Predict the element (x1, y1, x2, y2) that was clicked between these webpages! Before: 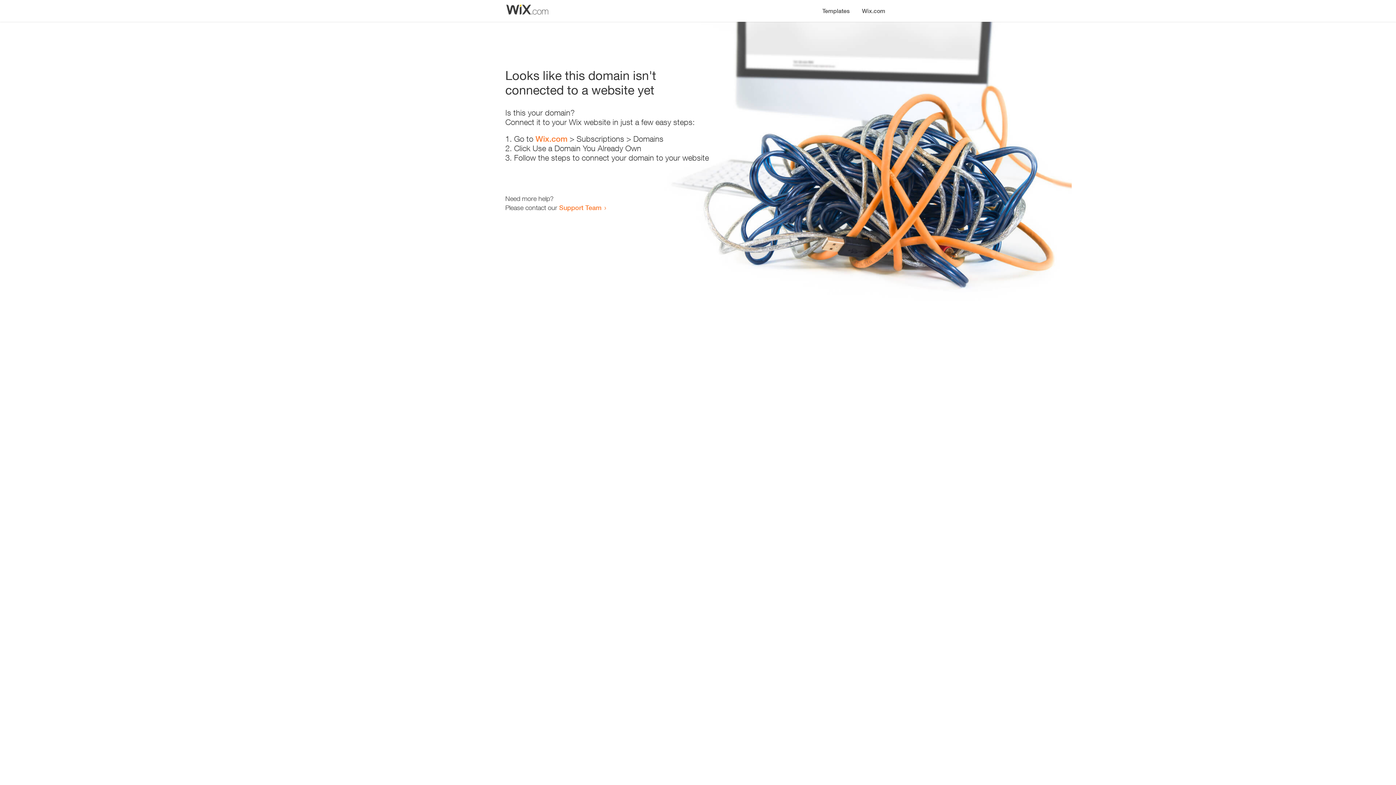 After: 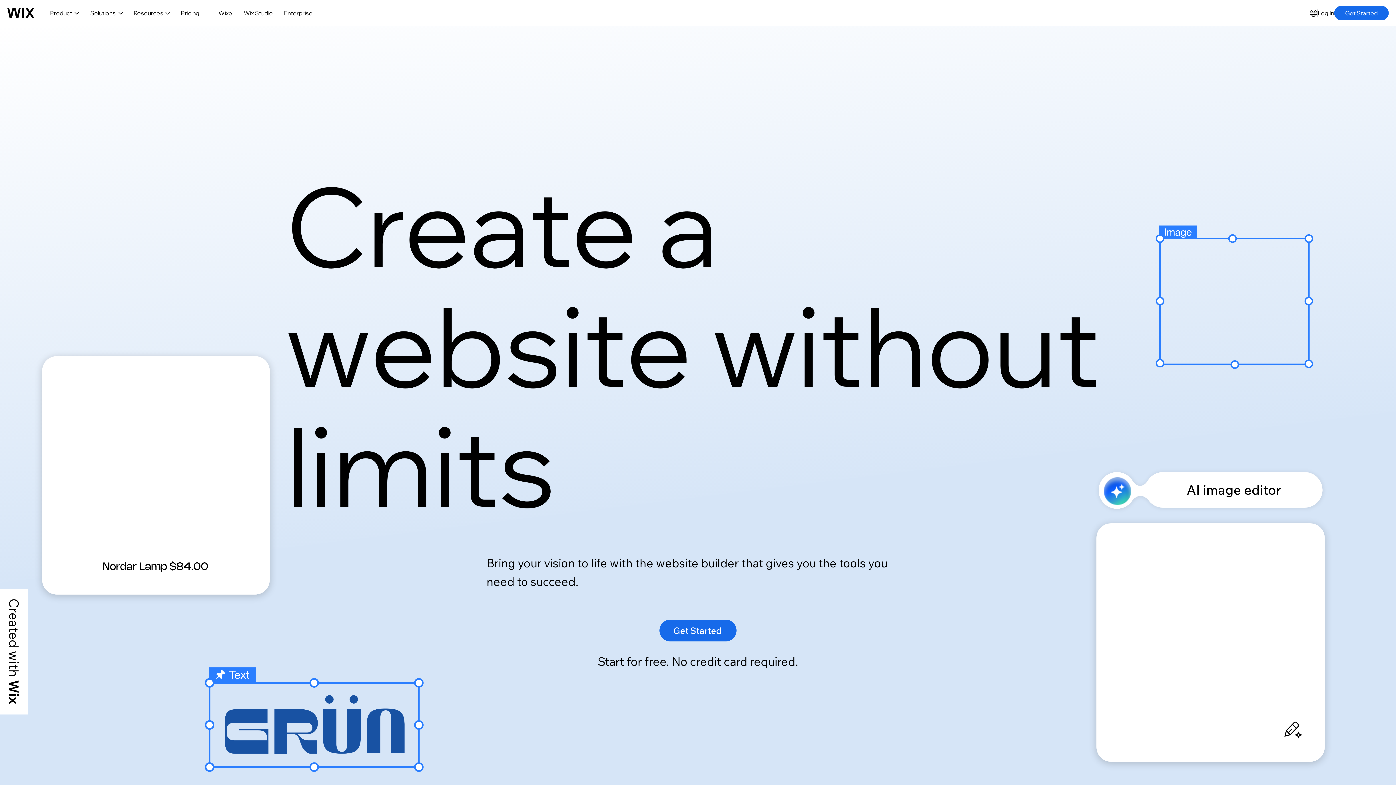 Action: label: Wix.com bbox: (856, 0, 890, 14)